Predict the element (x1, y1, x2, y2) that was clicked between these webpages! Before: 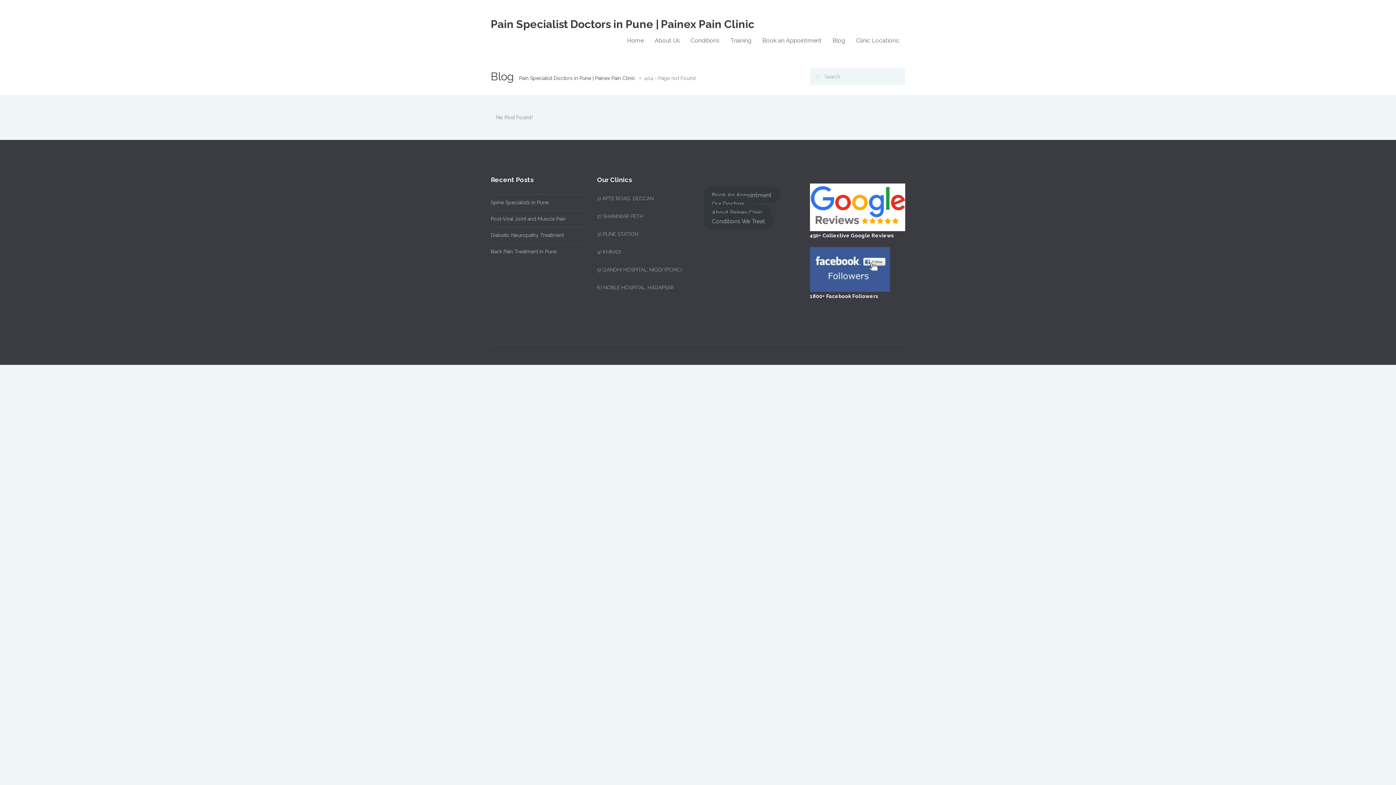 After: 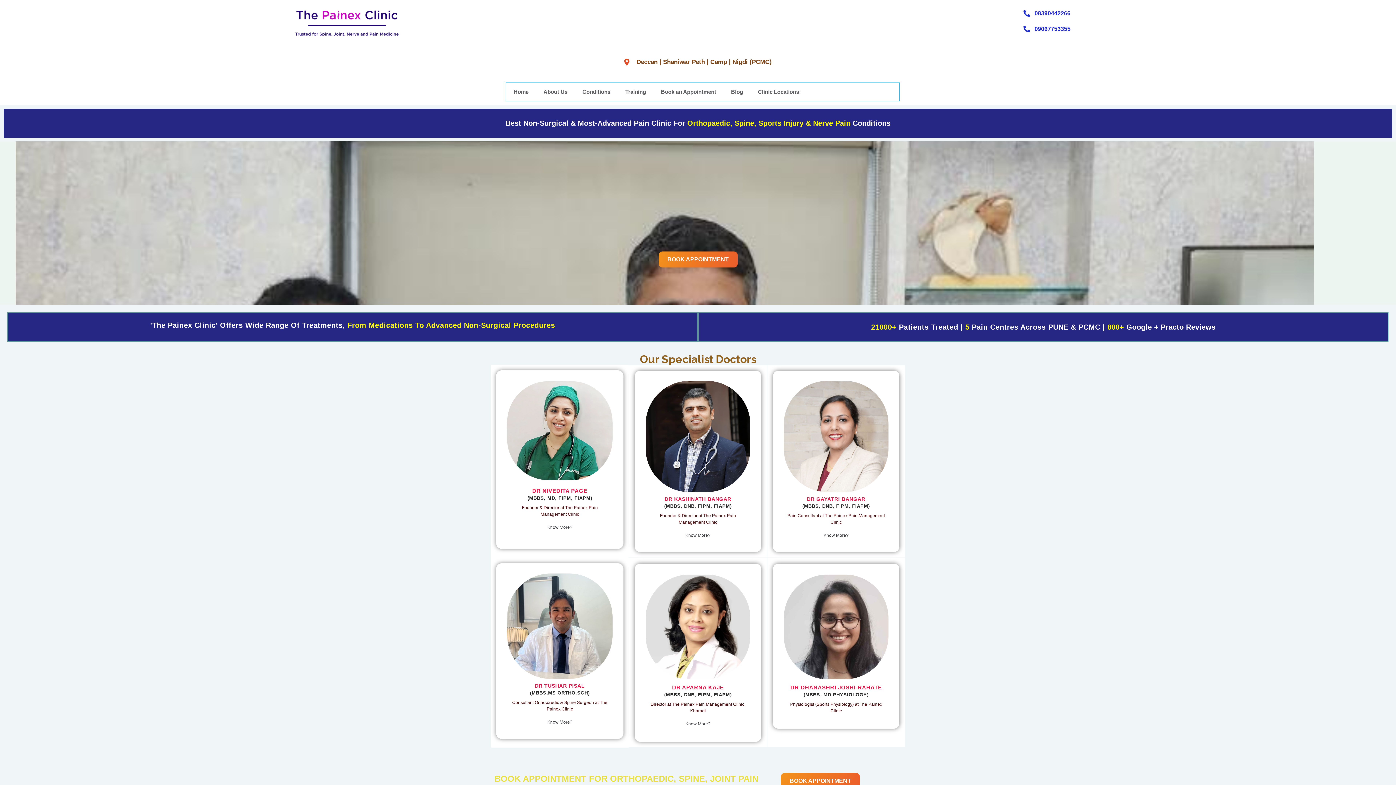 Action: bbox: (703, 195, 753, 211) label: Our Doctors